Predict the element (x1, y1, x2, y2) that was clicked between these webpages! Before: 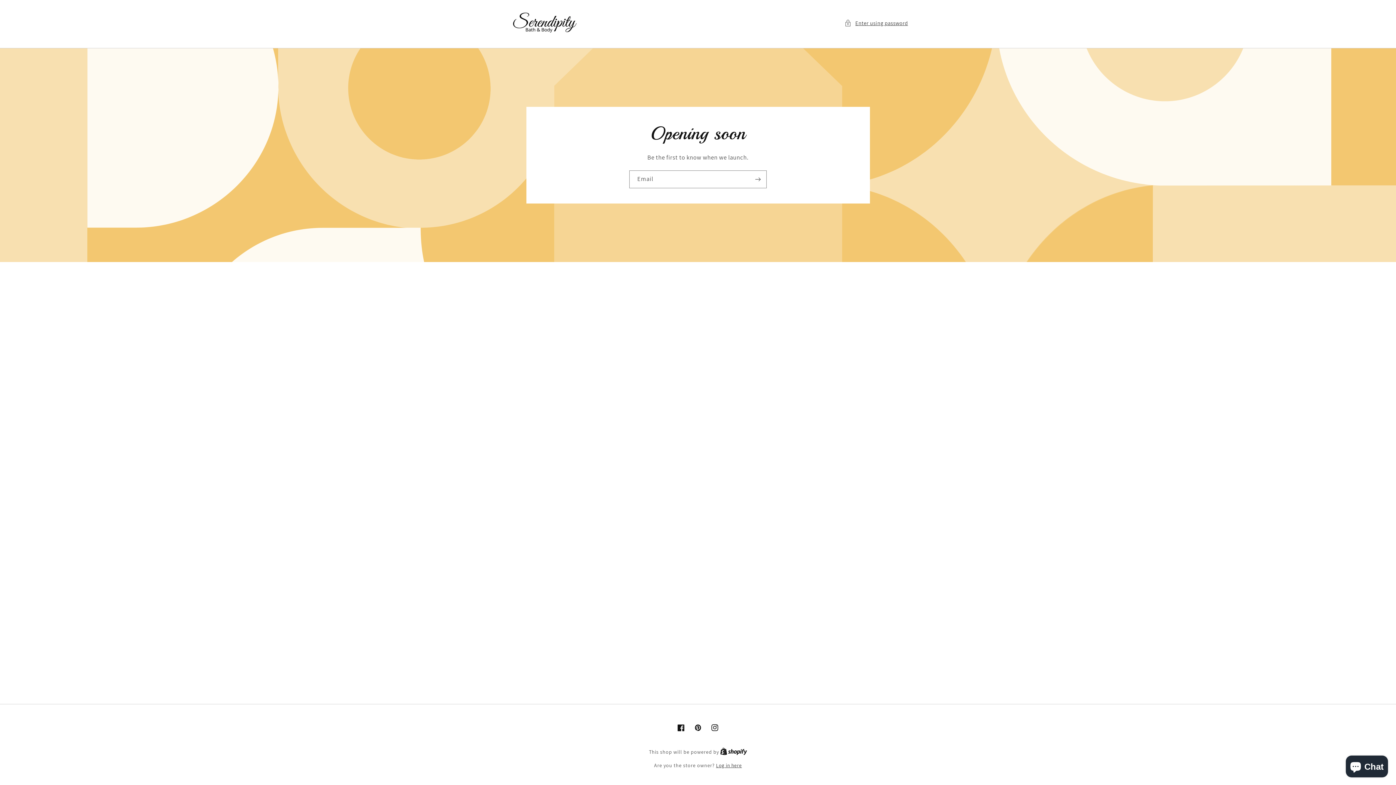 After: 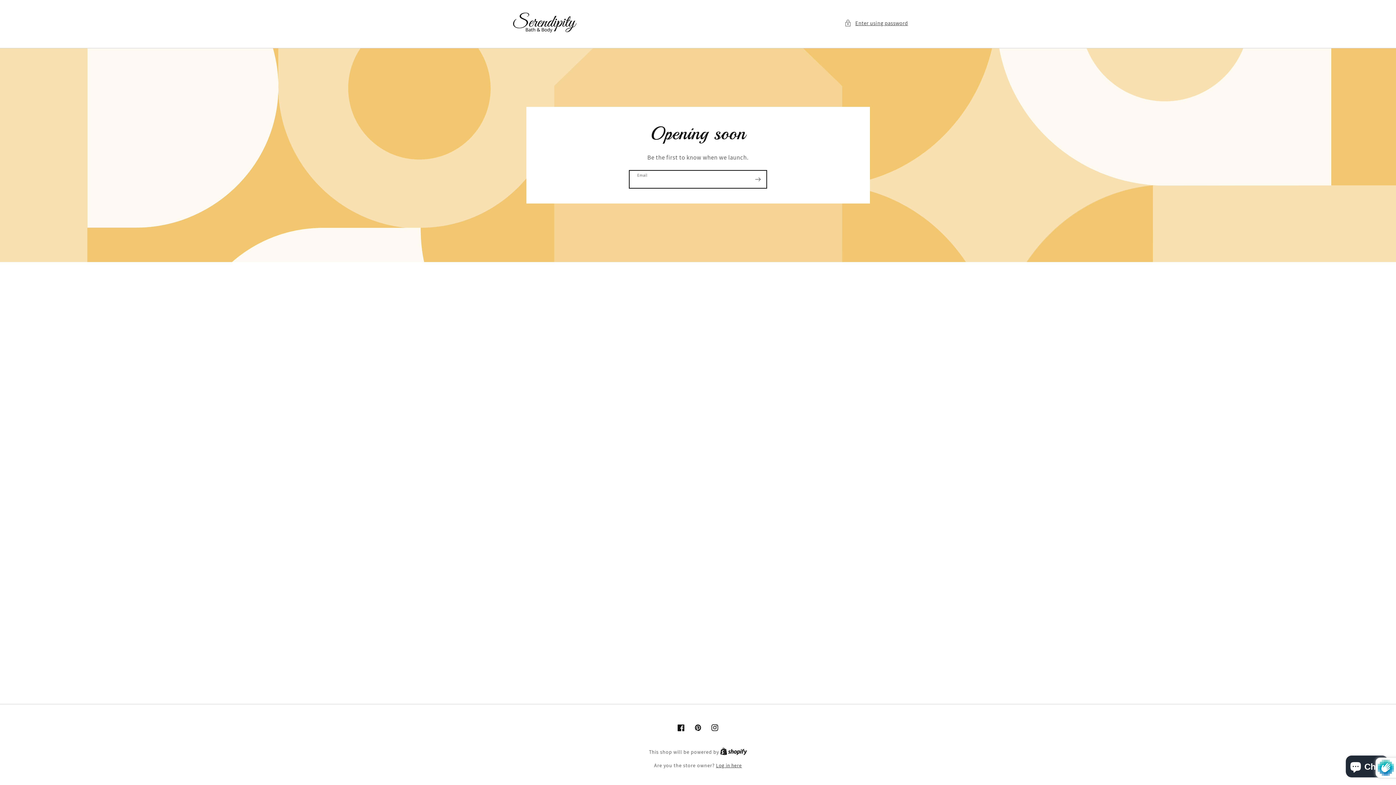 Action: label: Subscribe bbox: (749, 170, 766, 188)